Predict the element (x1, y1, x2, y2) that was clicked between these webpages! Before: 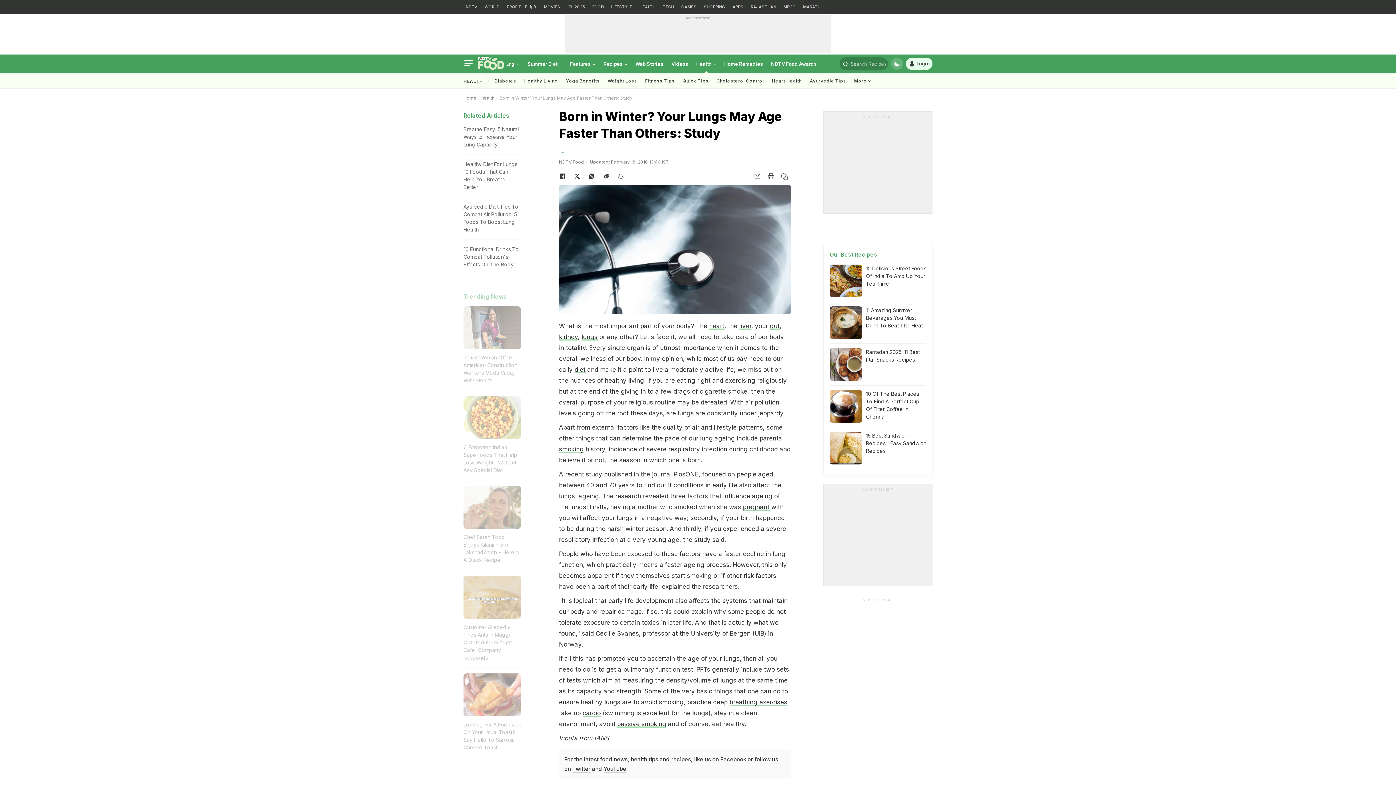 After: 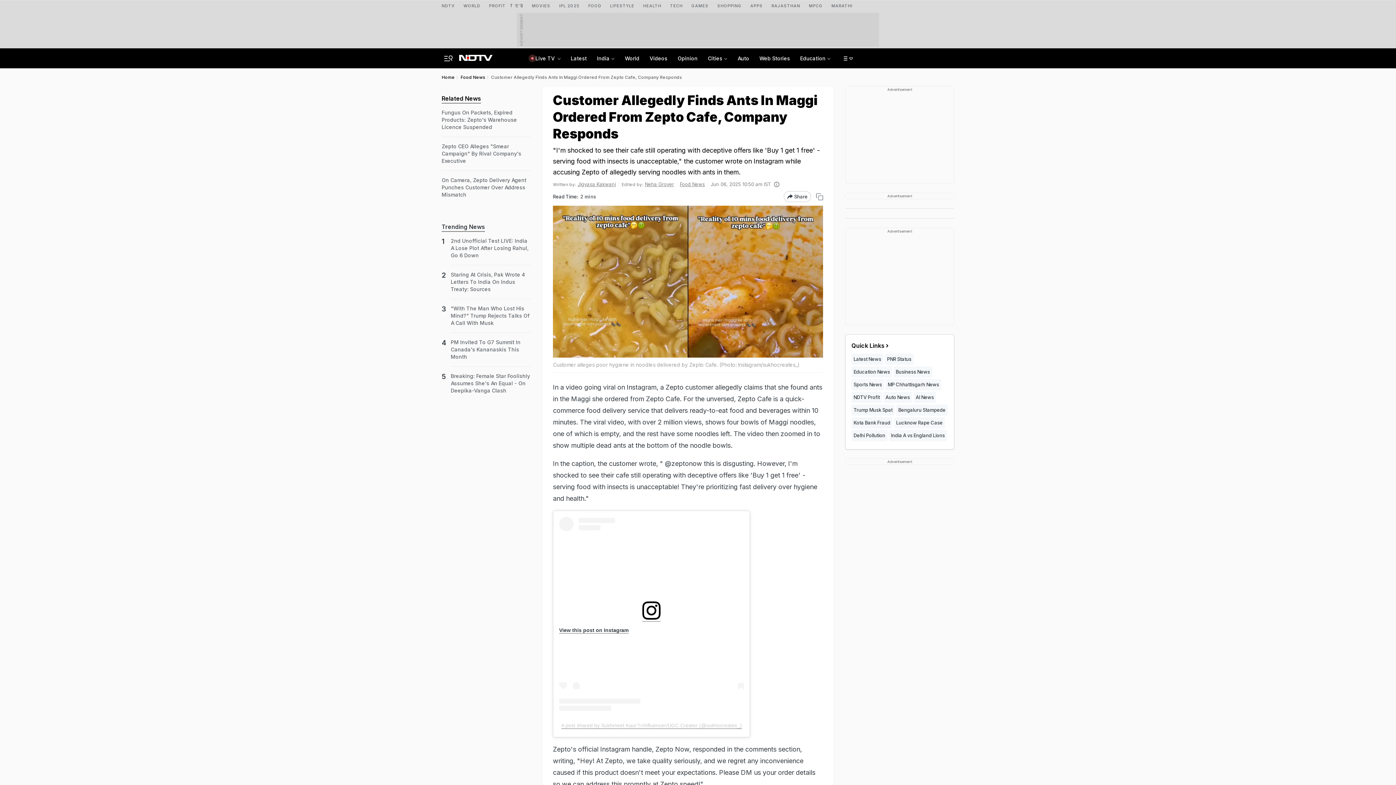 Action: label: Customer Allegedly Finds Ants In Maggi Ordered From Zepto Cafe, Company Responds bbox: (463, 576, 520, 661)